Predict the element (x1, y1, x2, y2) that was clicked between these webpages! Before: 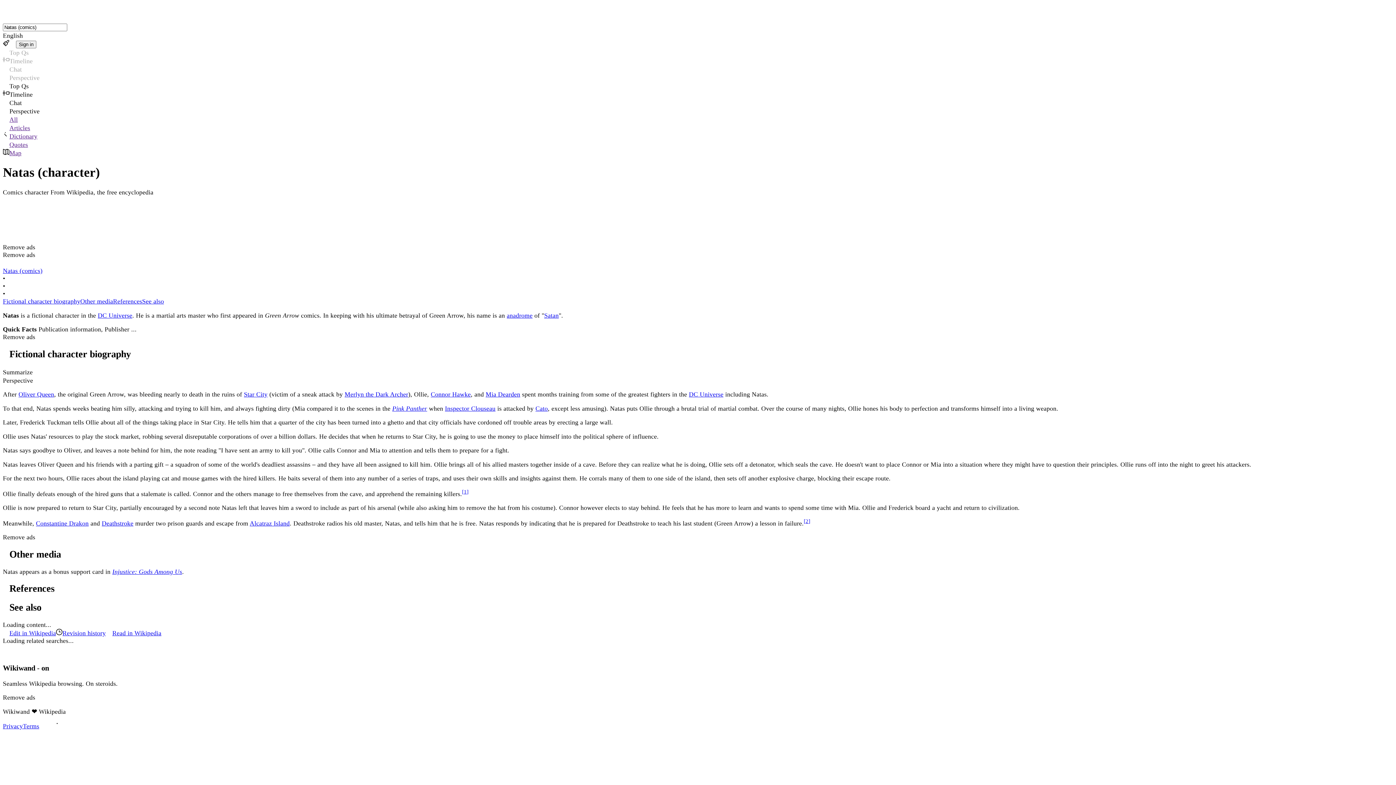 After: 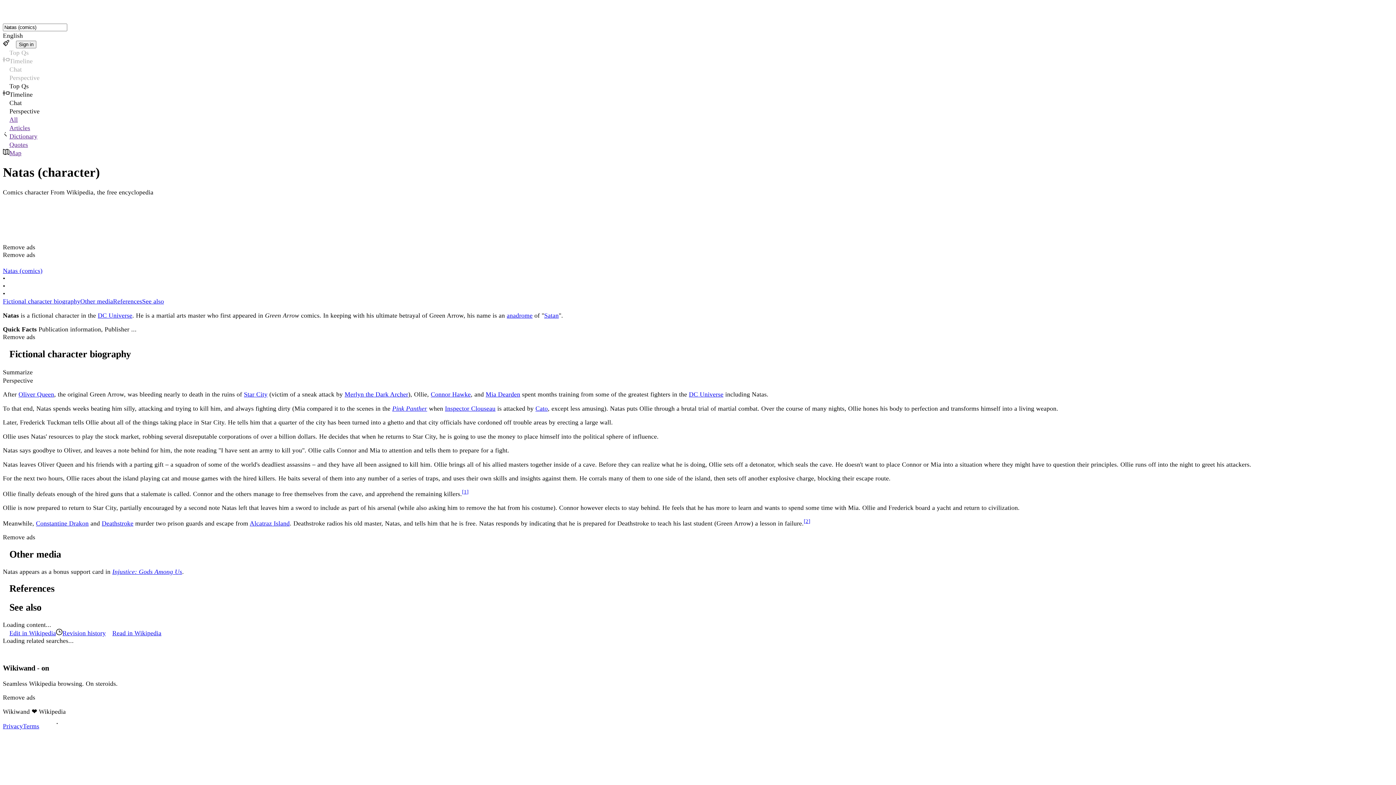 Action: bbox: (45, 723, 52, 730)